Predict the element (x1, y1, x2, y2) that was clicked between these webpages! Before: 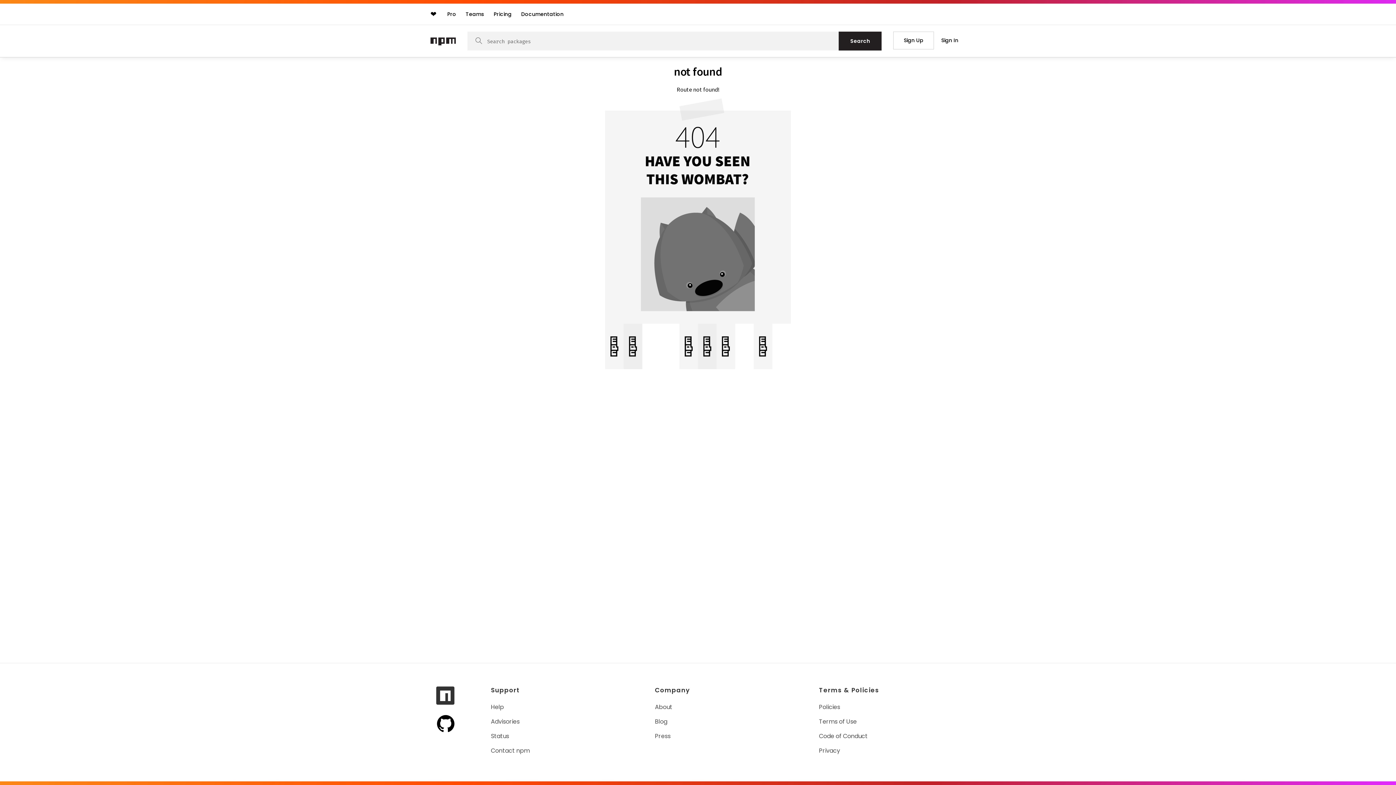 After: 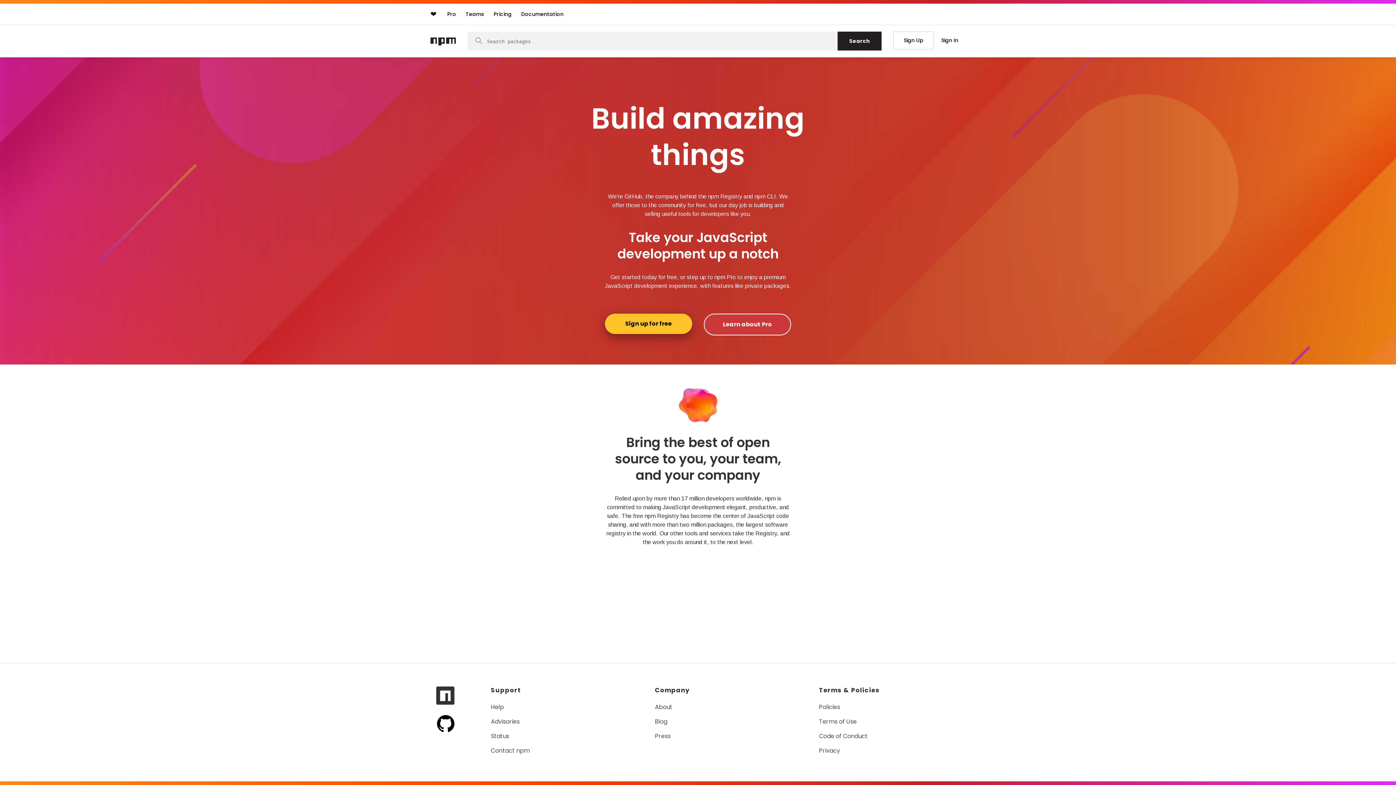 Action: bbox: (430, 39, 456, 47) label: Npm